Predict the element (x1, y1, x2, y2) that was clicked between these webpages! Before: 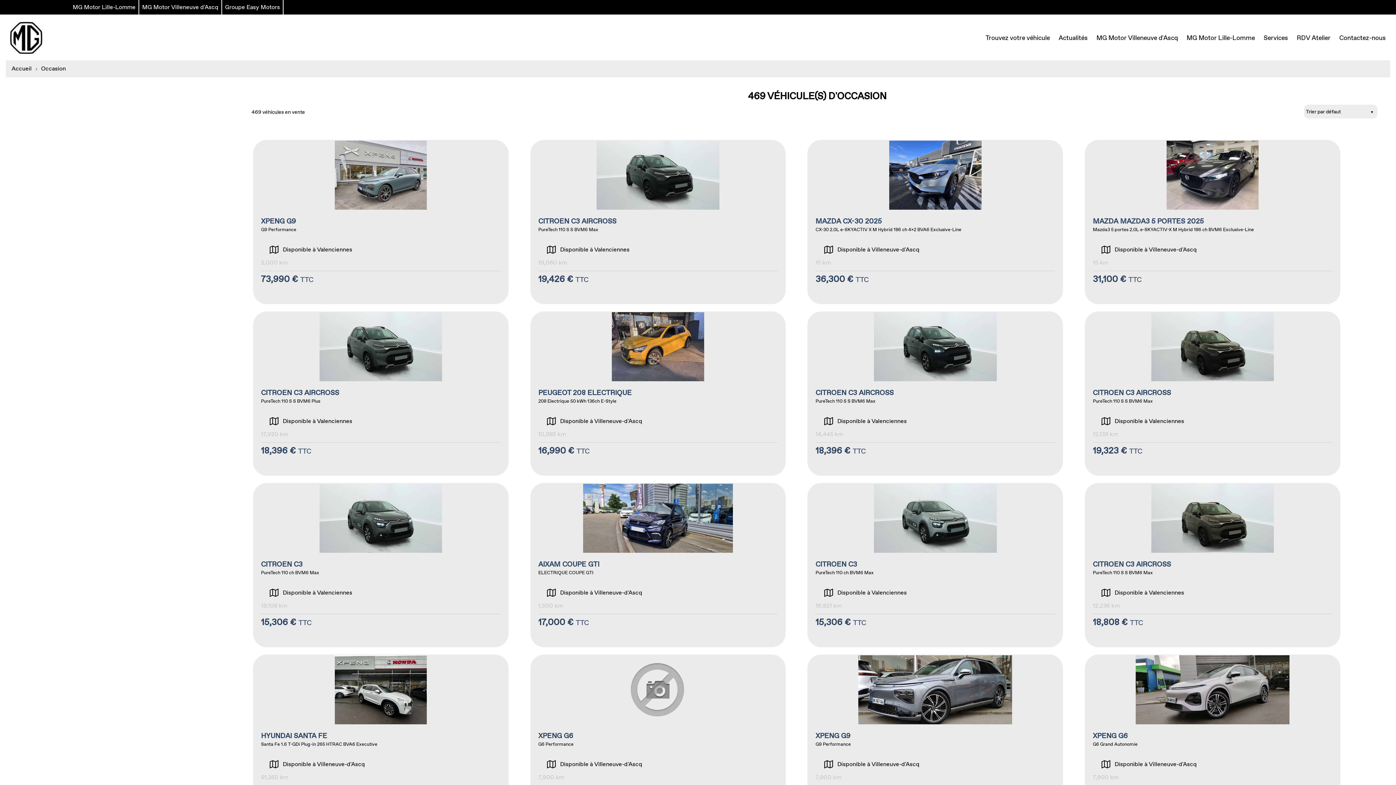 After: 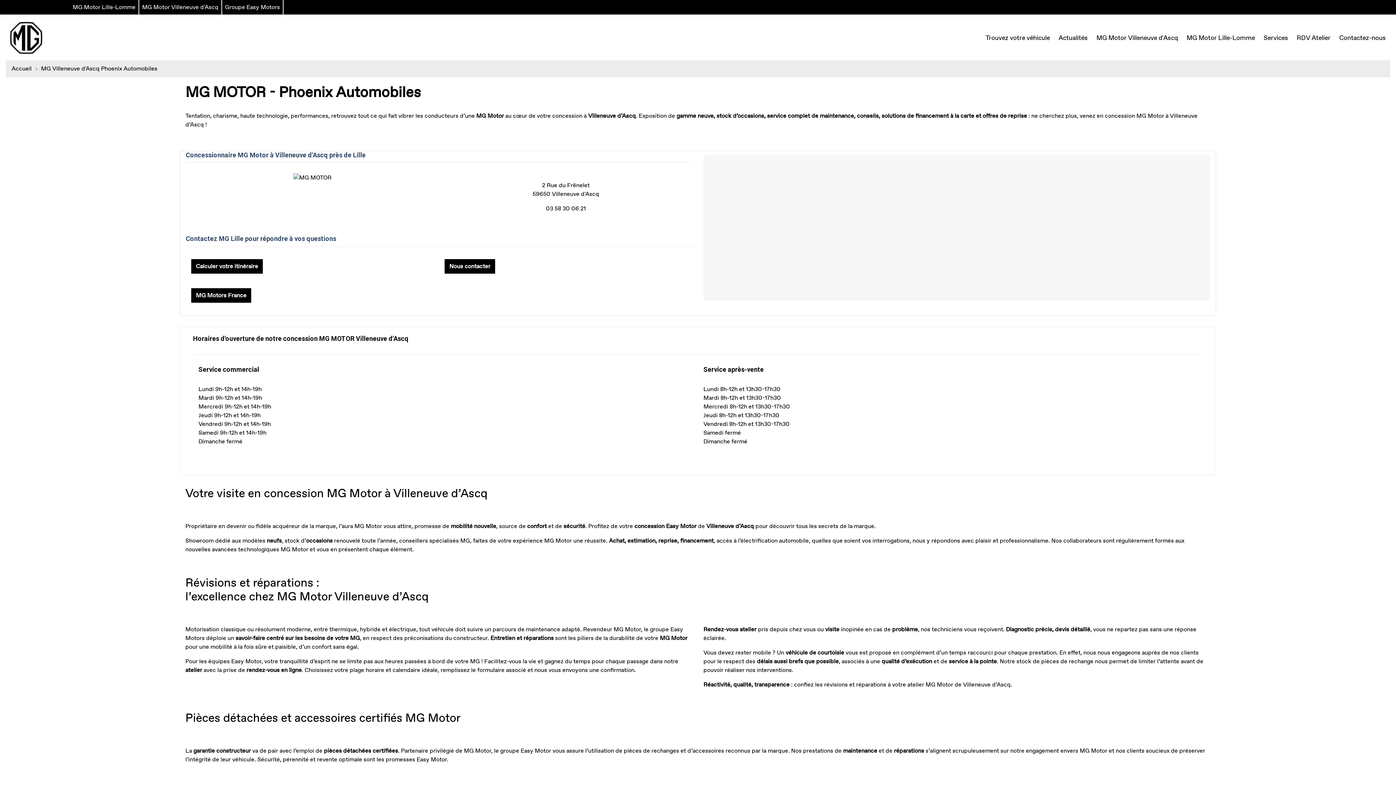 Action: label: MG Motor Villeneuve d'Ascq bbox: (1096, 29, 1178, 46)